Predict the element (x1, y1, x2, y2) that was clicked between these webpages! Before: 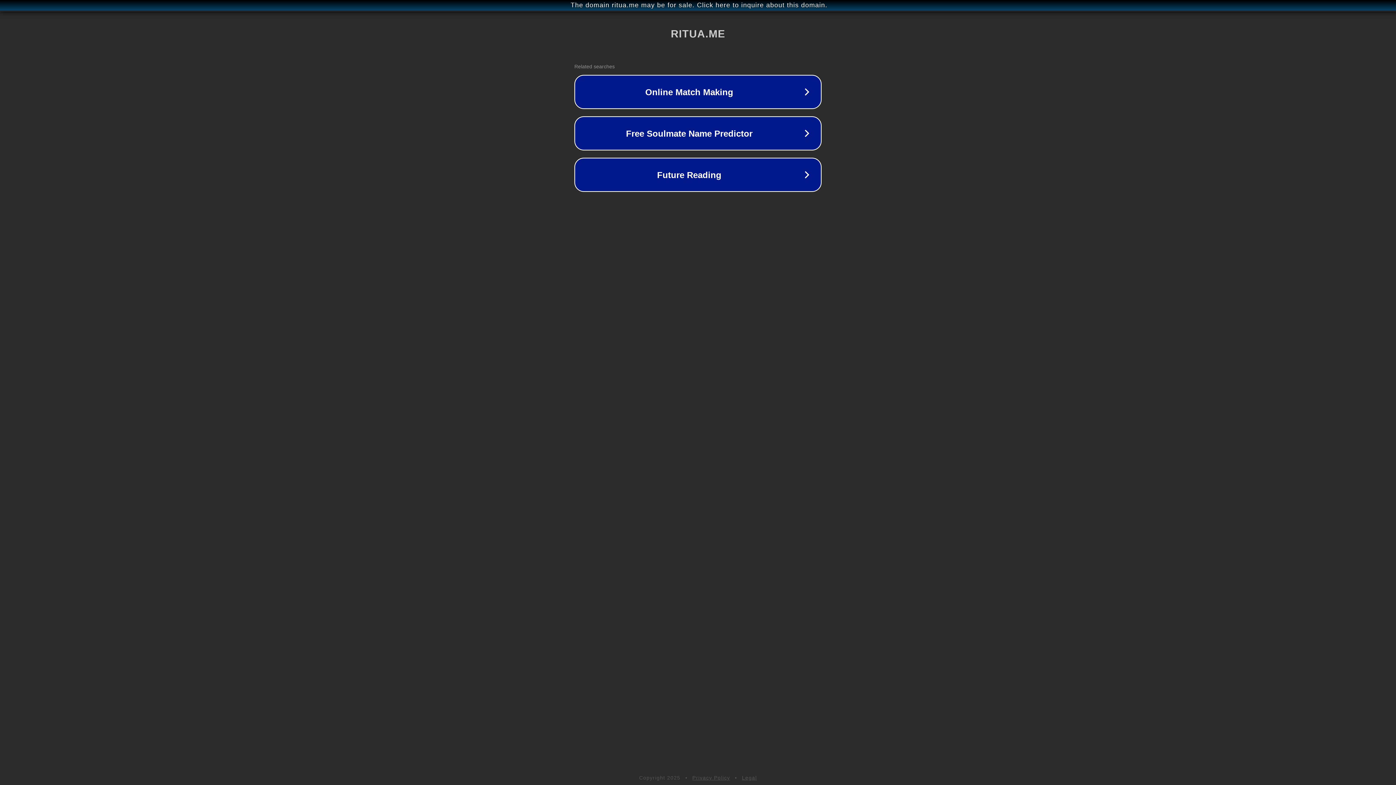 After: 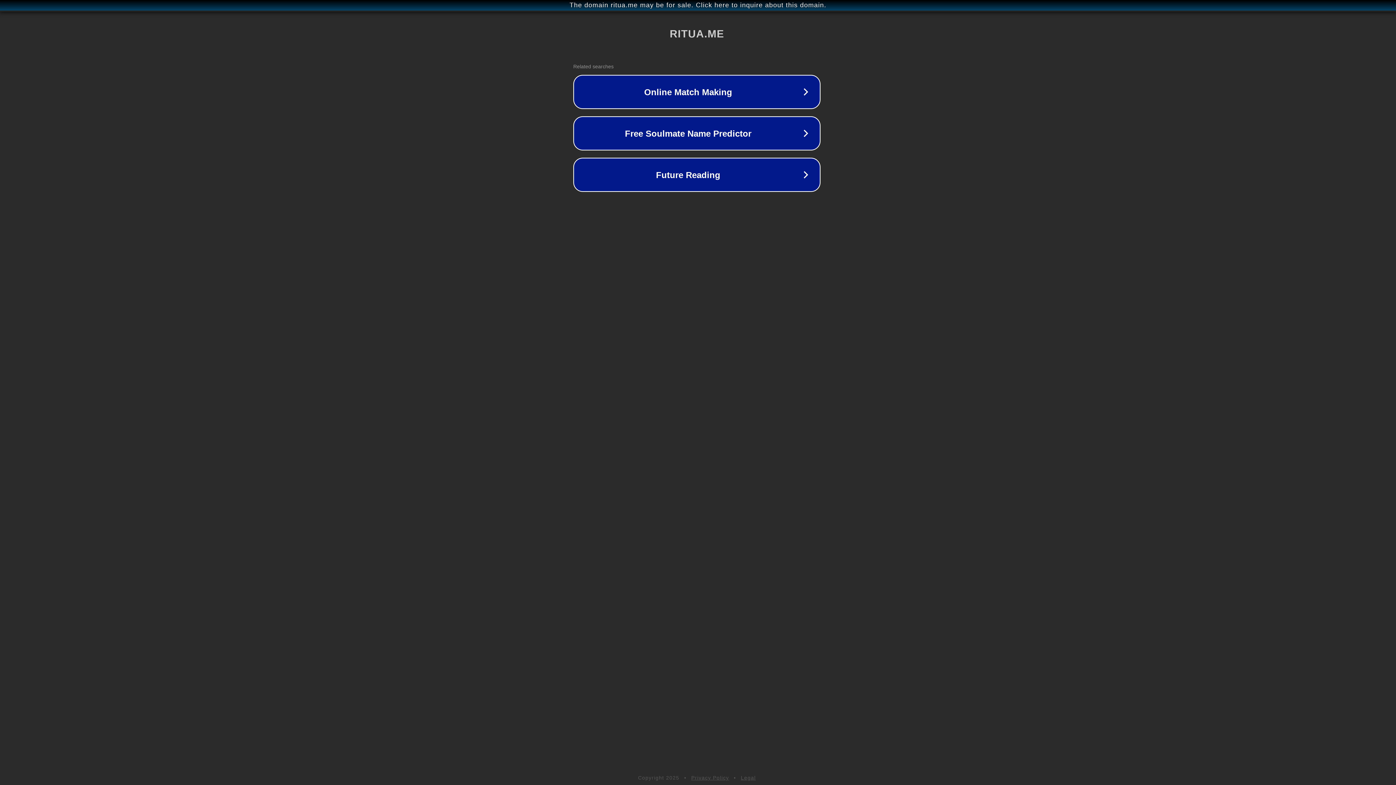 Action: label: The domain ritua.me may be for sale. Click here to inquire about this domain. bbox: (1, 1, 1397, 9)